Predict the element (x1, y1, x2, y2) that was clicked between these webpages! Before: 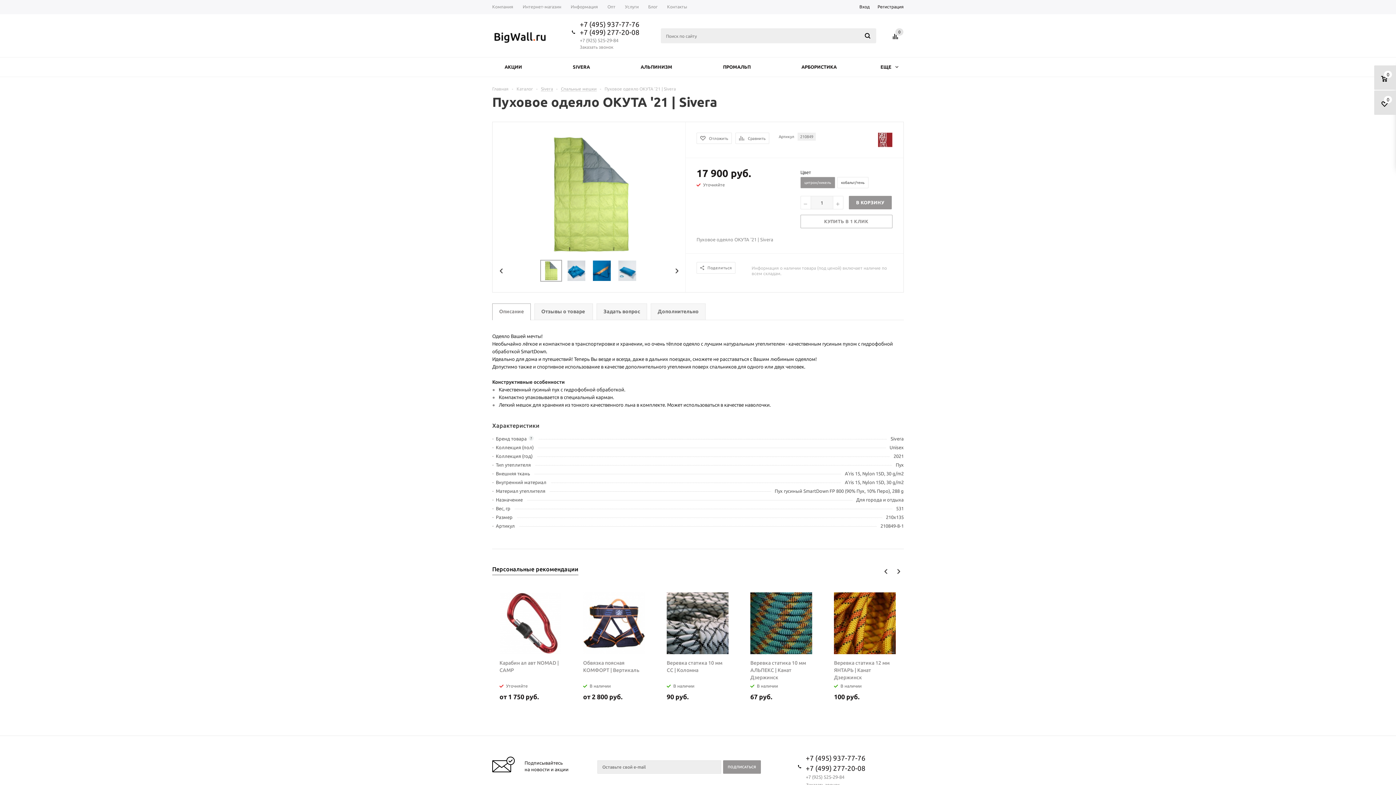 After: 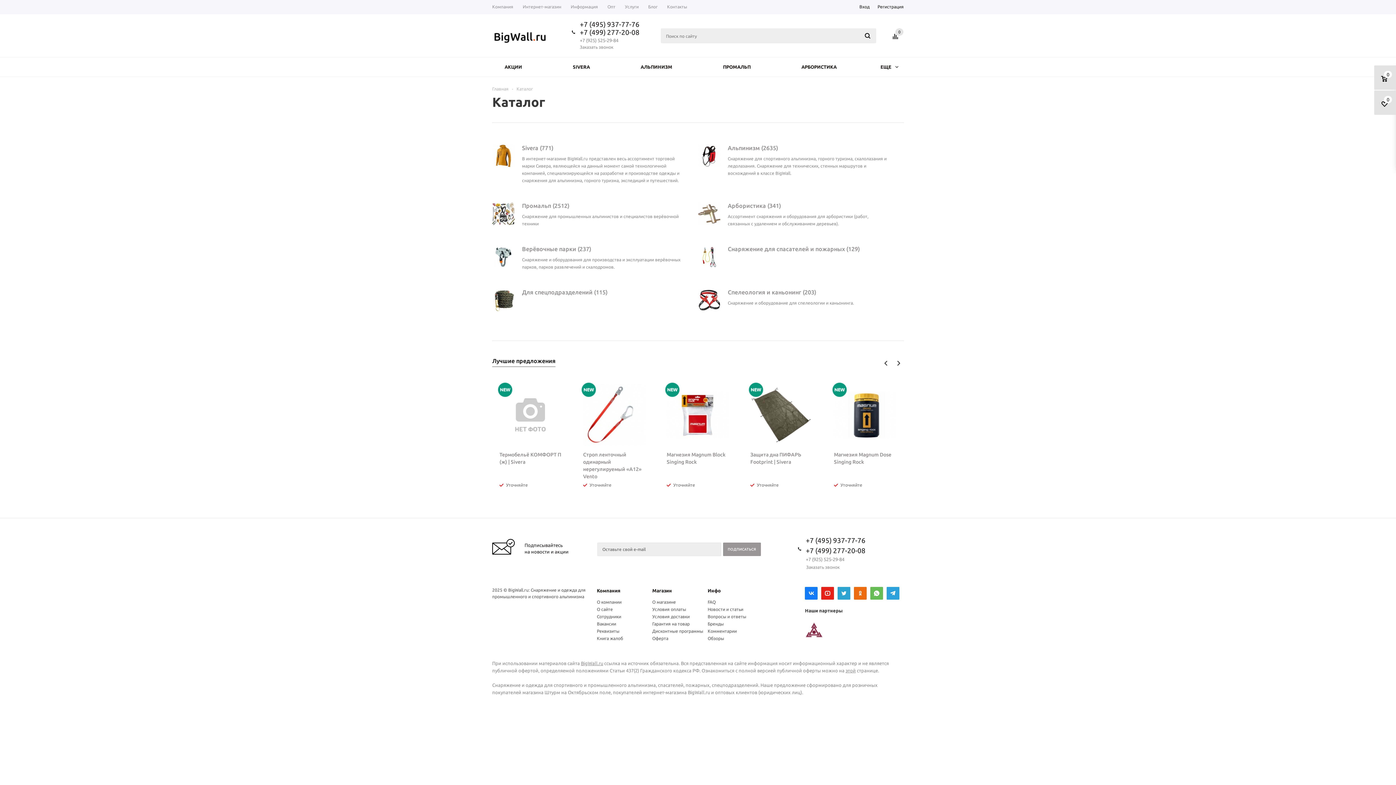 Action: label: Каталог bbox: (516, 86, 533, 91)